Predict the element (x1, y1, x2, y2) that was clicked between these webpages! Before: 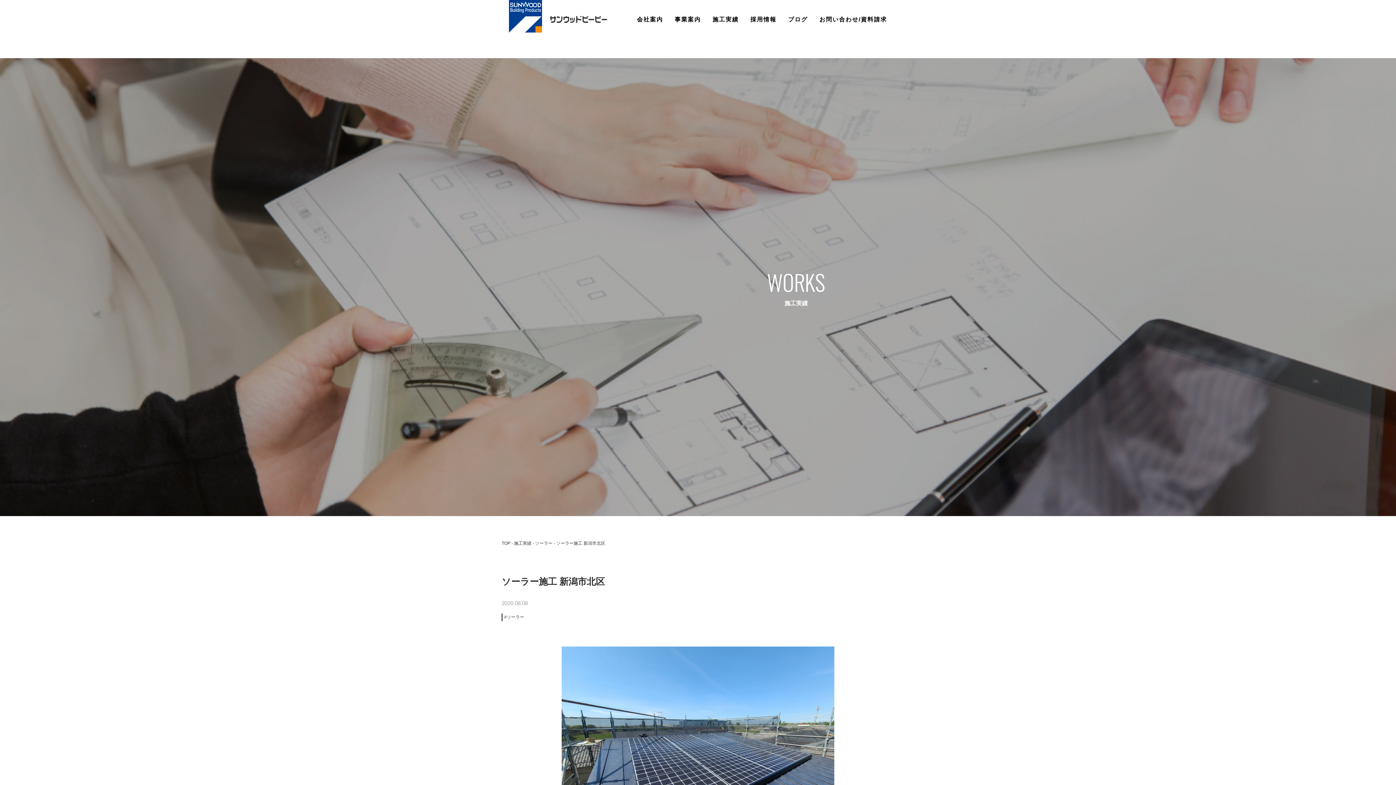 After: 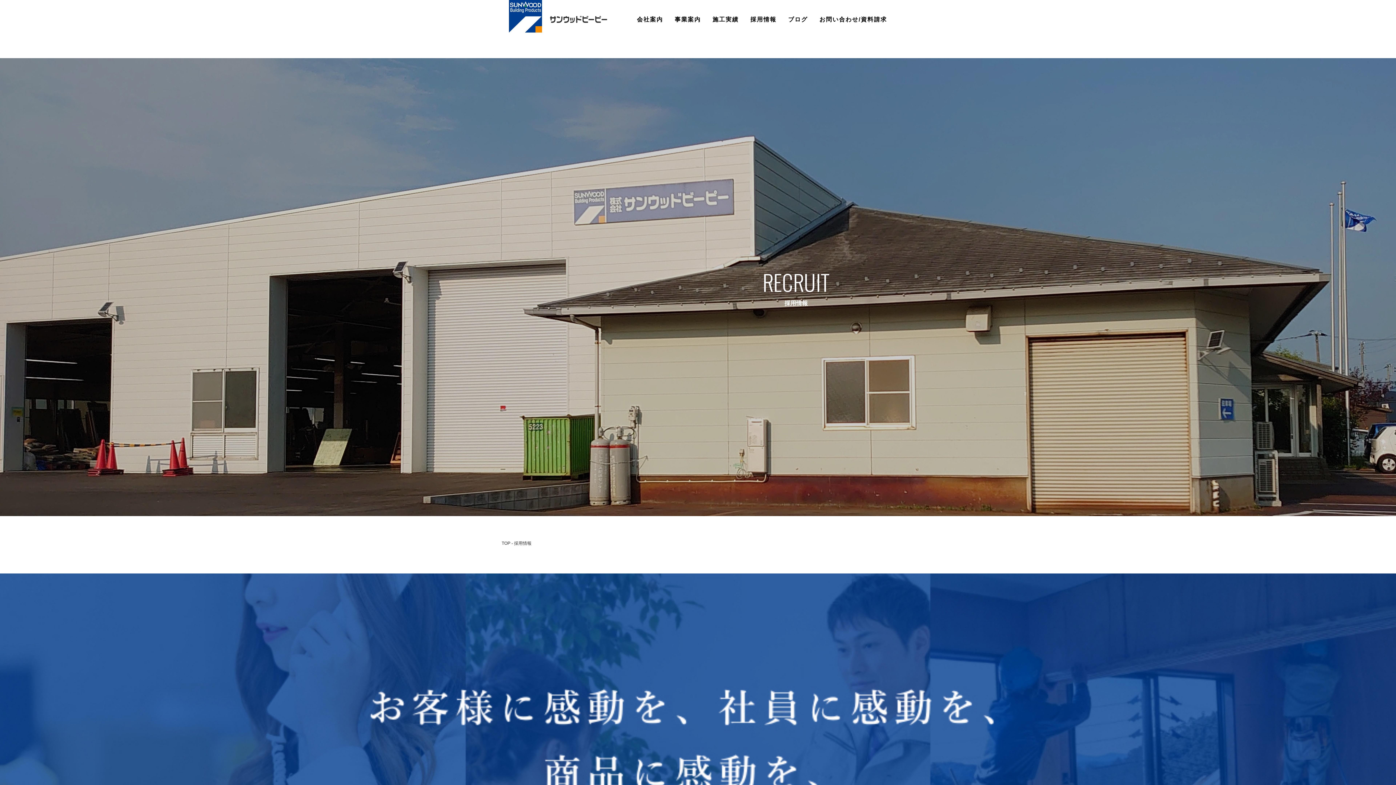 Action: bbox: (750, 15, 776, 23) label: 採用情報